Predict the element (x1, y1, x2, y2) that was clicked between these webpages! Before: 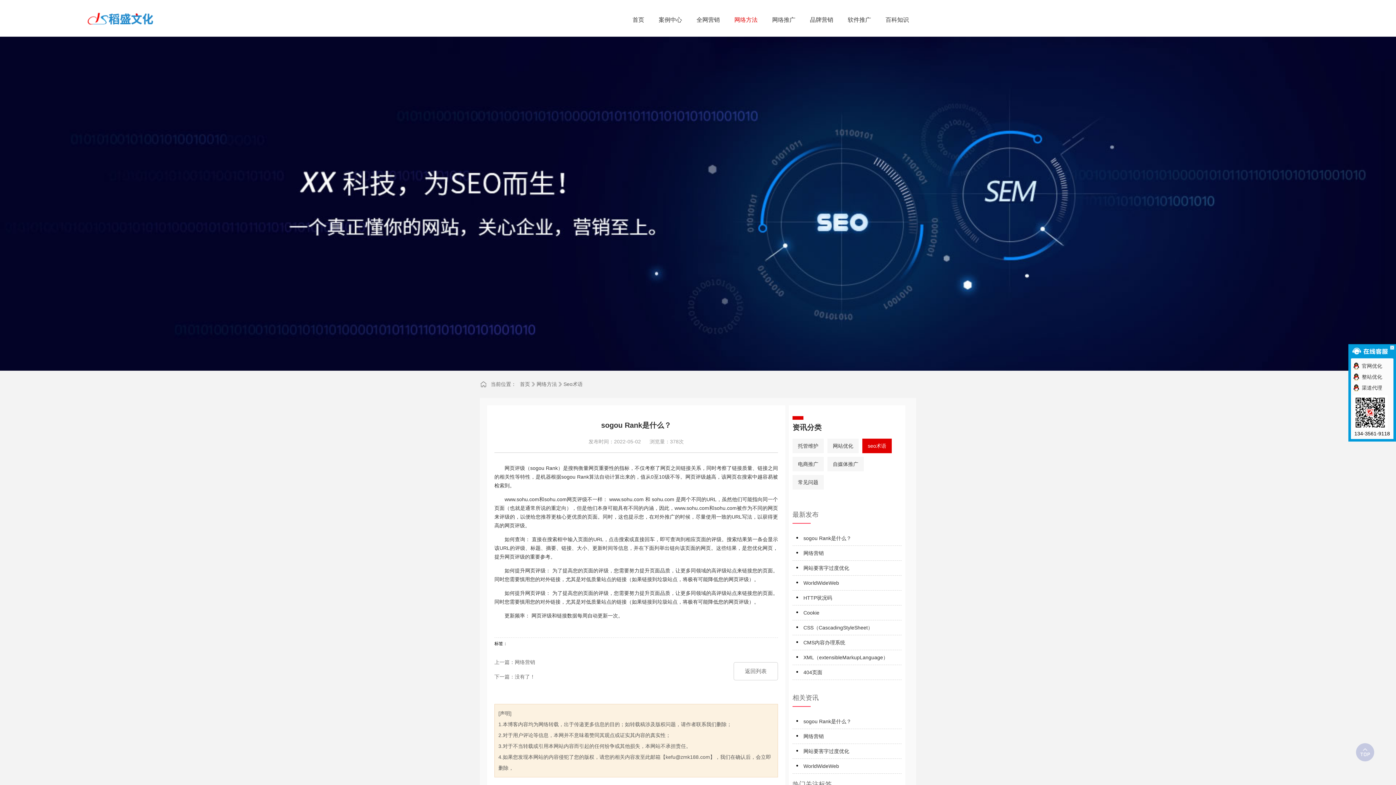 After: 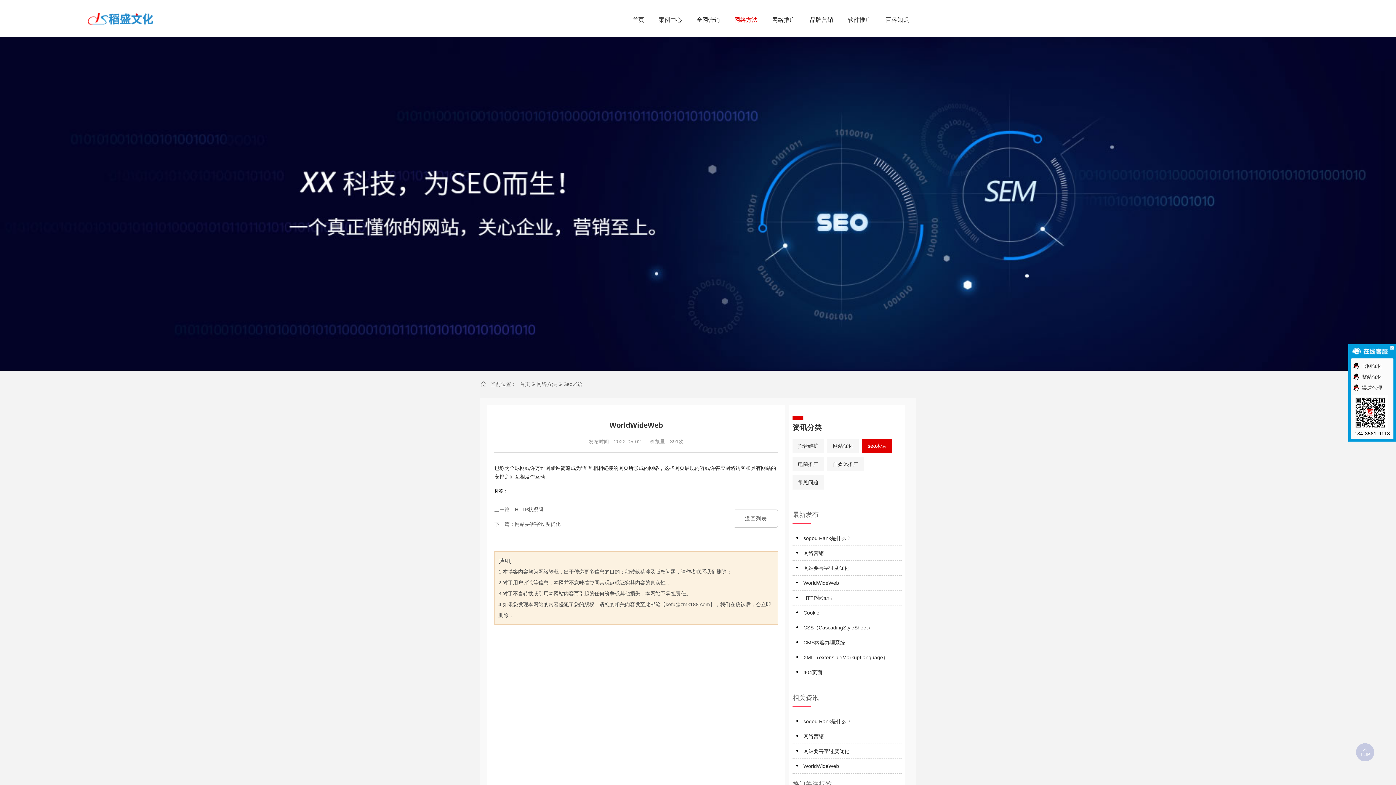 Action: label: WorldWideWeb bbox: (792, 577, 901, 588)